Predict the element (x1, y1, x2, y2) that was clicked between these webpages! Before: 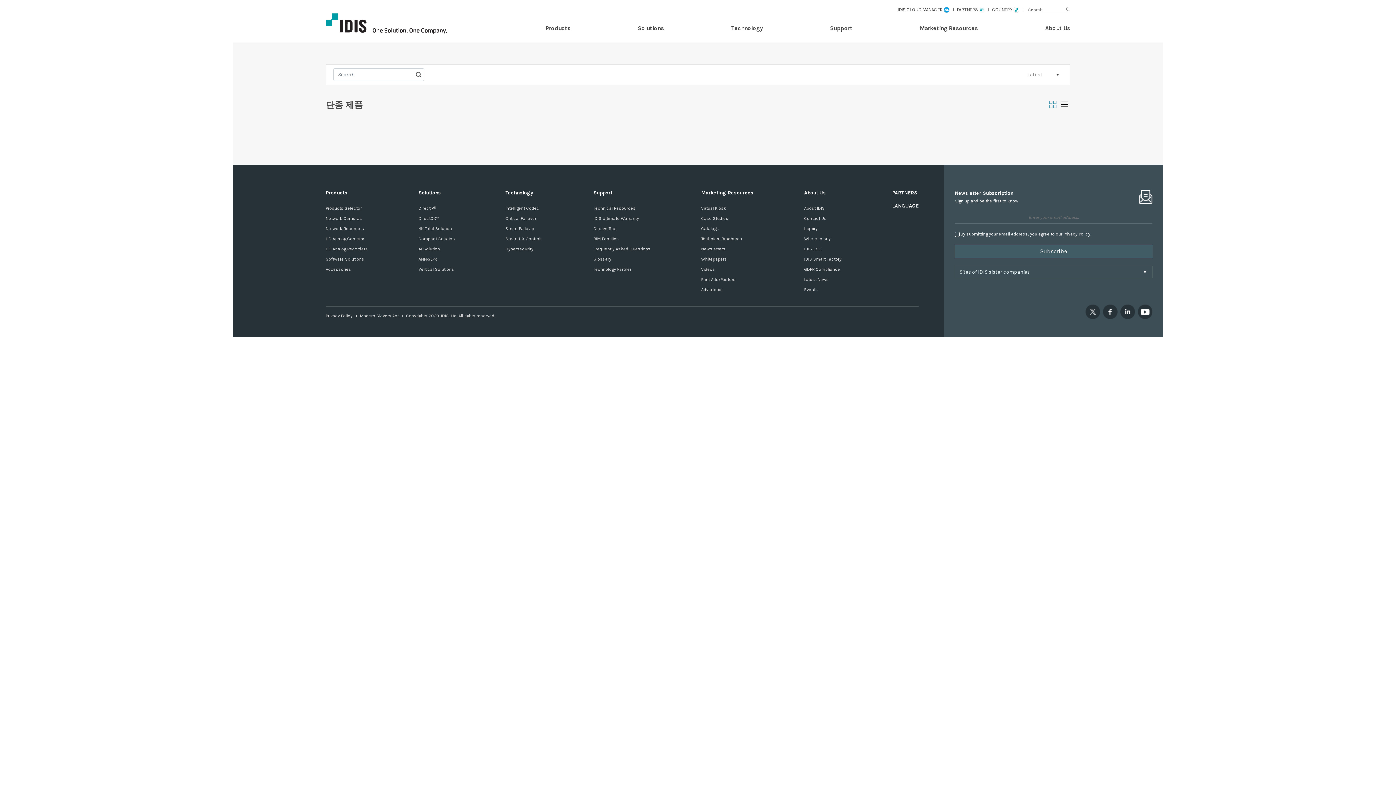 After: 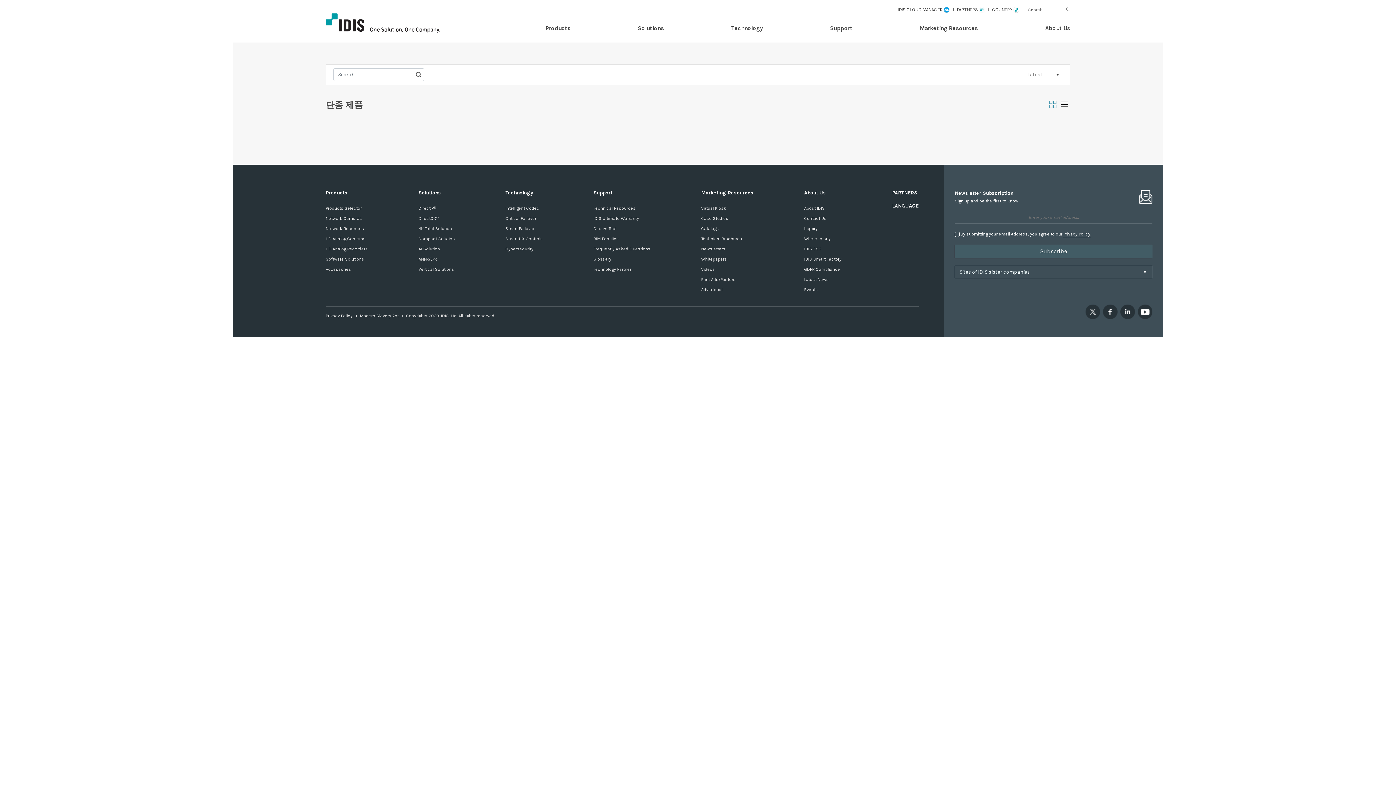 Action: label: IDIS CLOUD MANAGER  bbox: (897, 6, 949, 12)